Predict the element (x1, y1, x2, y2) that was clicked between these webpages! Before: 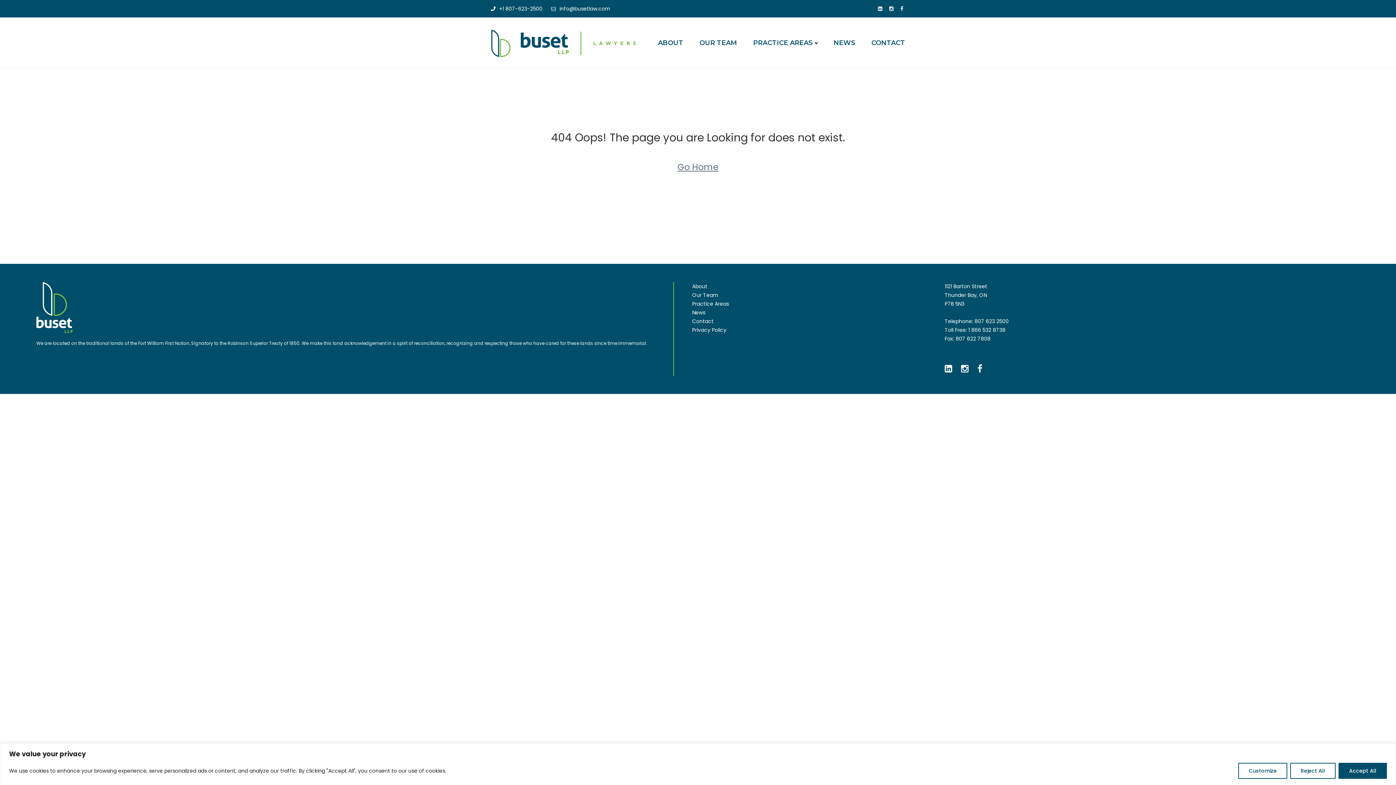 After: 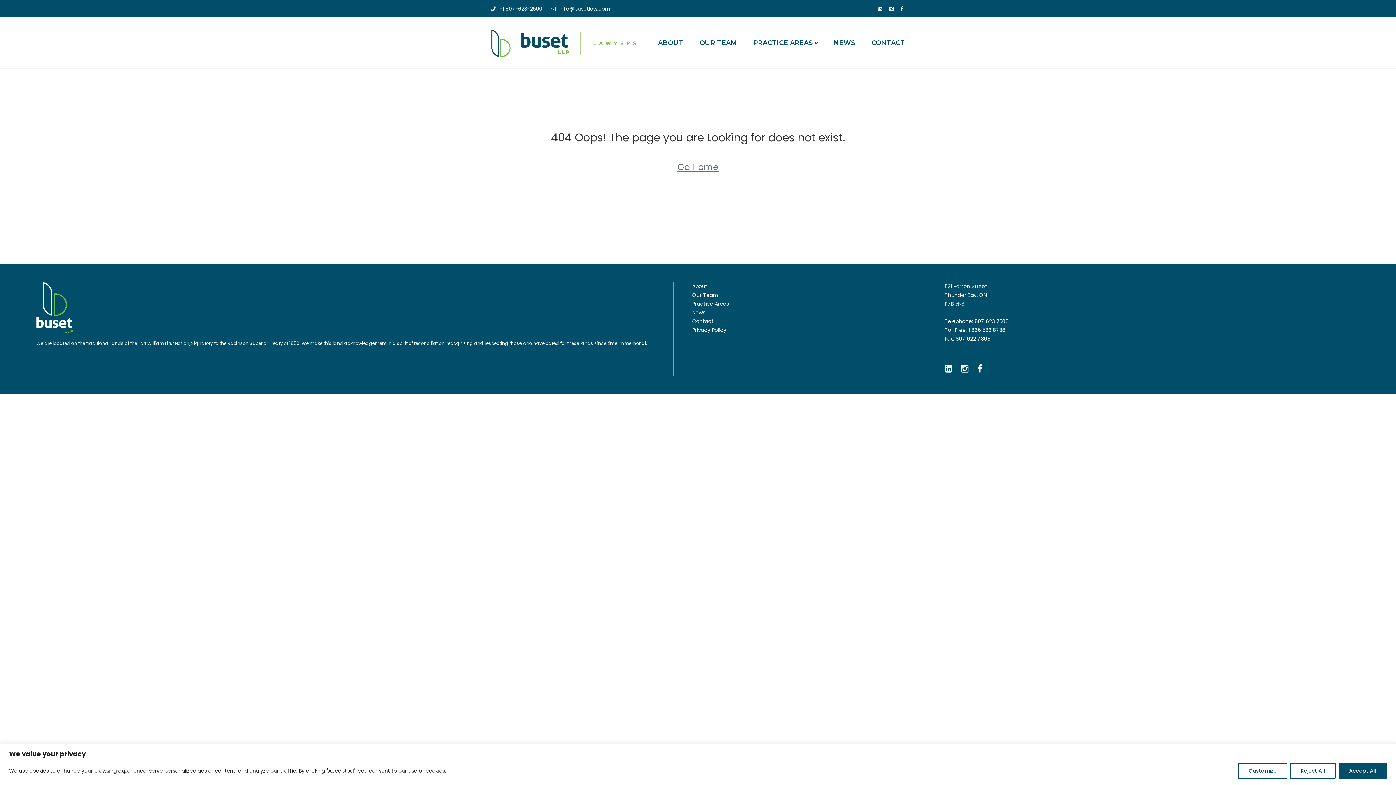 Action: bbox: (977, 362, 982, 374)